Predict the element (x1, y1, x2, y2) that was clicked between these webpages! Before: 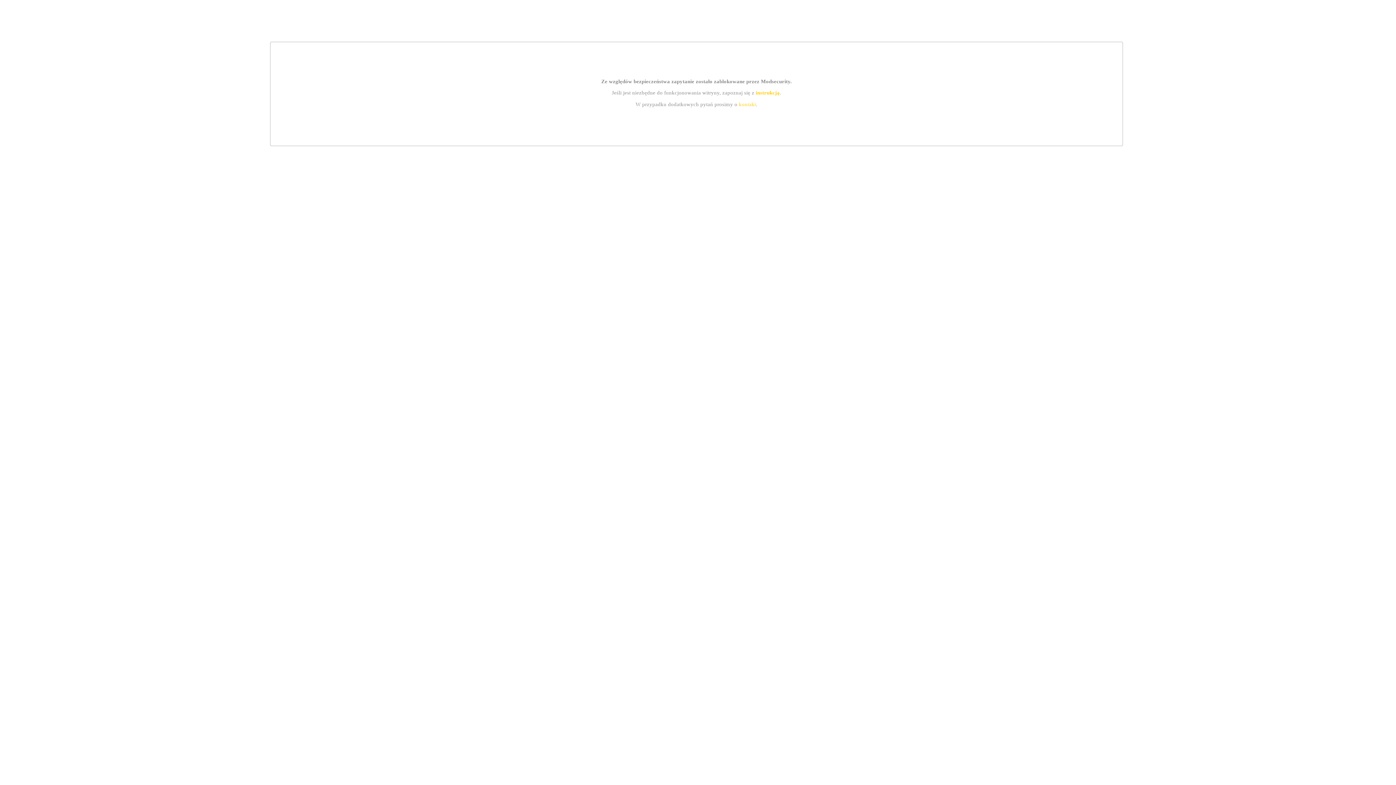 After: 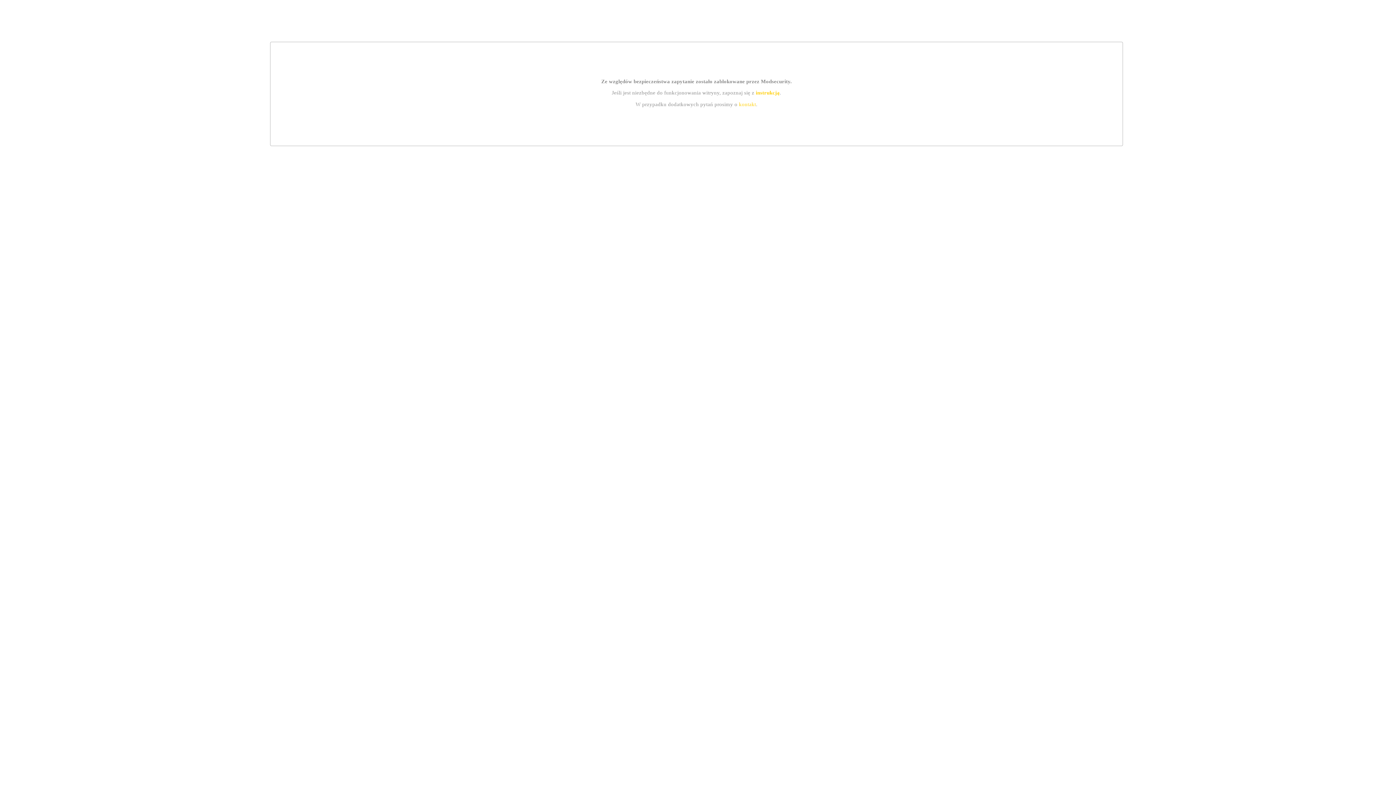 Action: label: instrukcją bbox: (755, 89, 779, 95)